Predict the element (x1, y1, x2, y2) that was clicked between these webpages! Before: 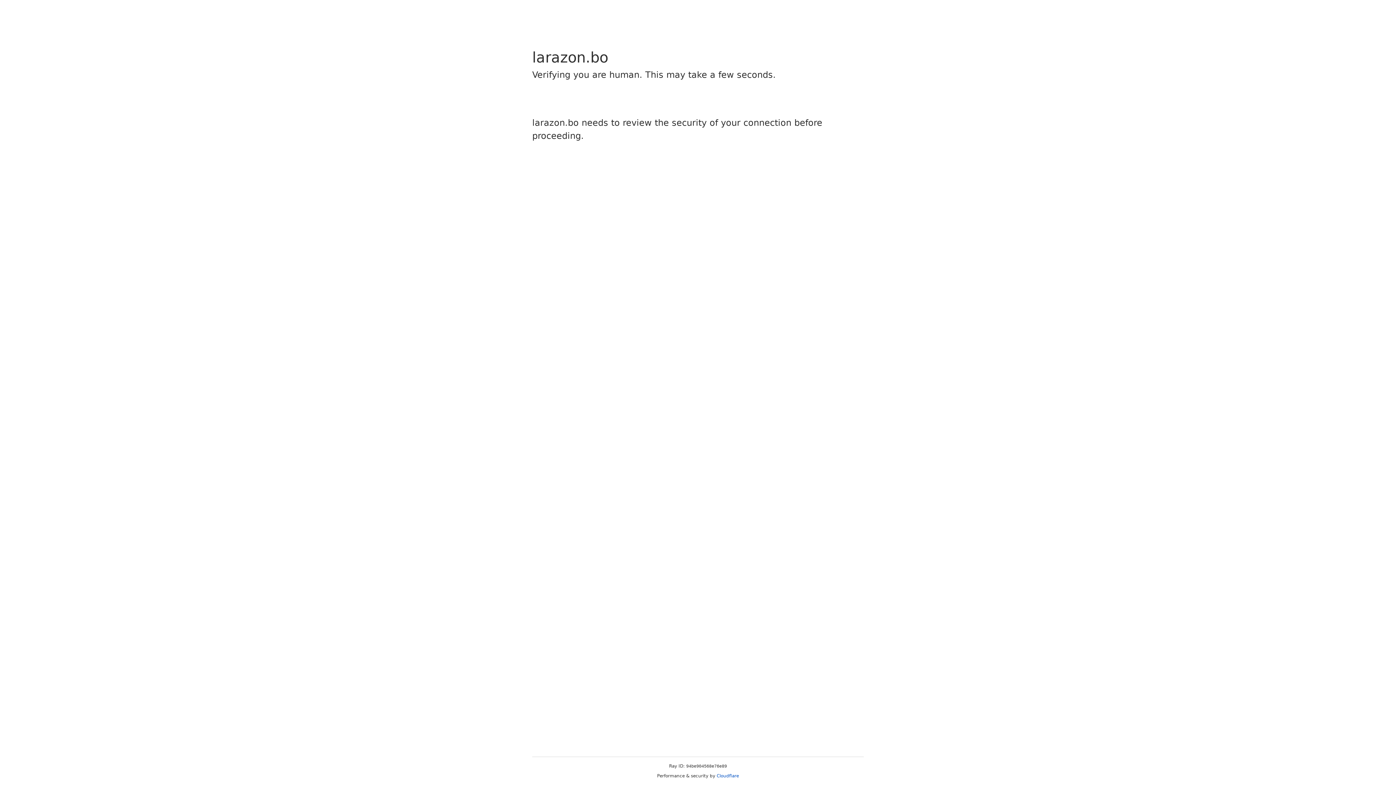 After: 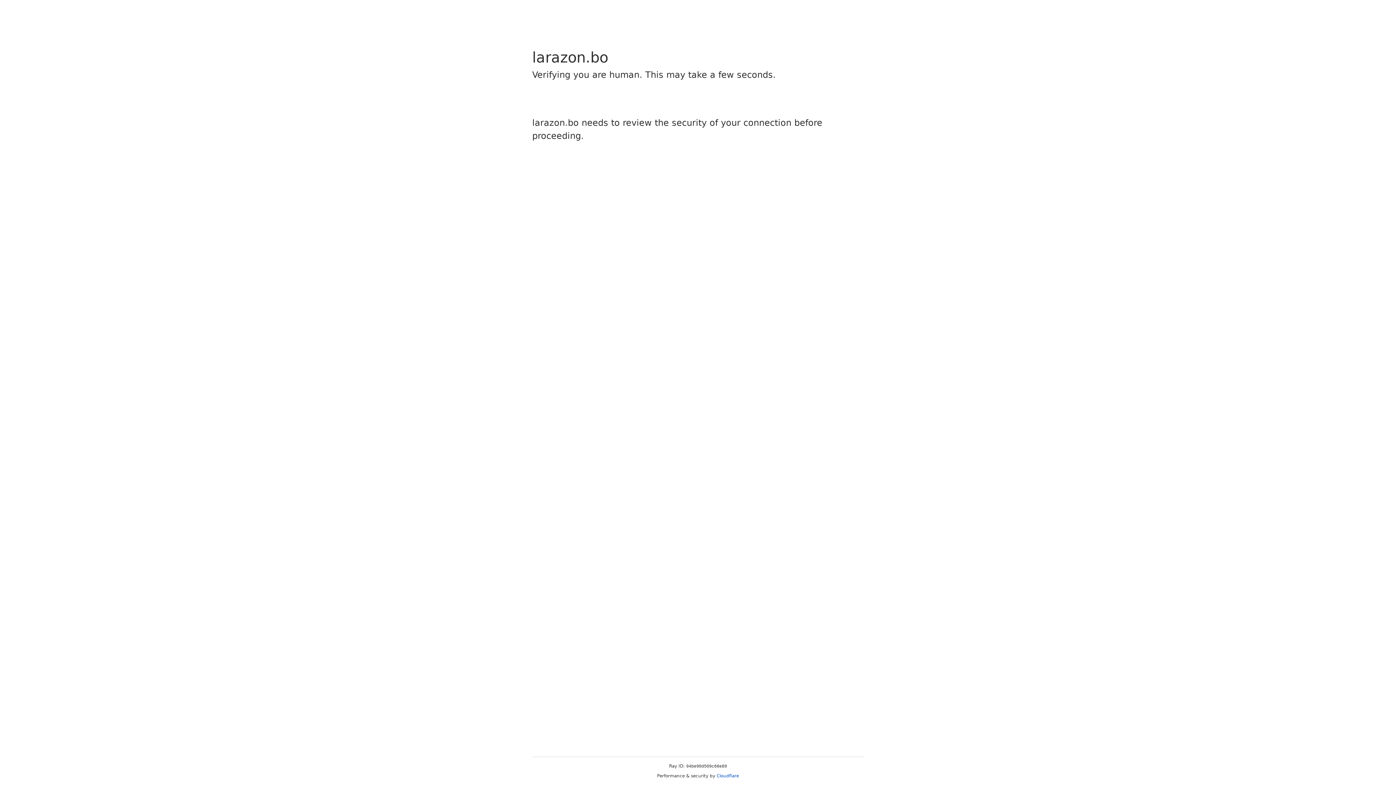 Action: label: Cloudflare bbox: (716, 773, 739, 778)